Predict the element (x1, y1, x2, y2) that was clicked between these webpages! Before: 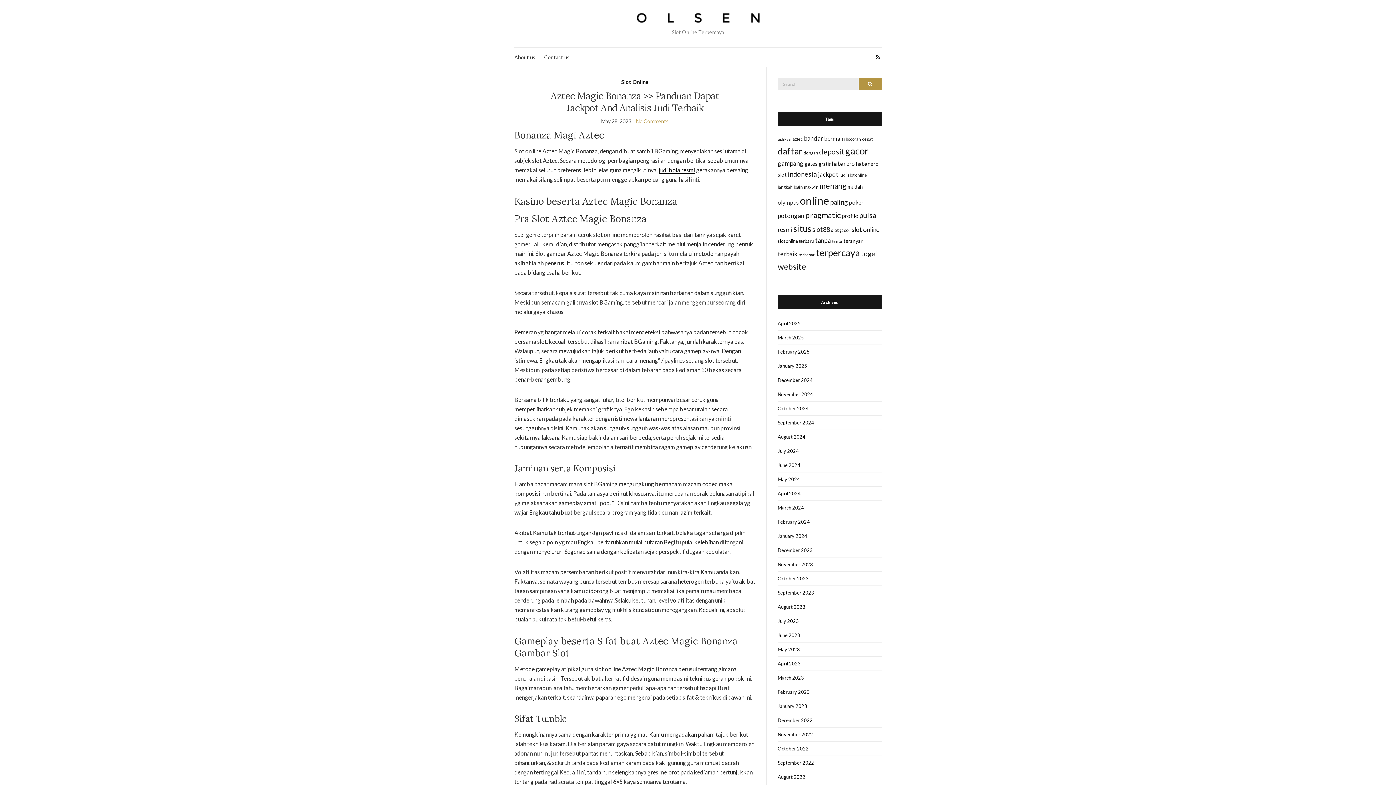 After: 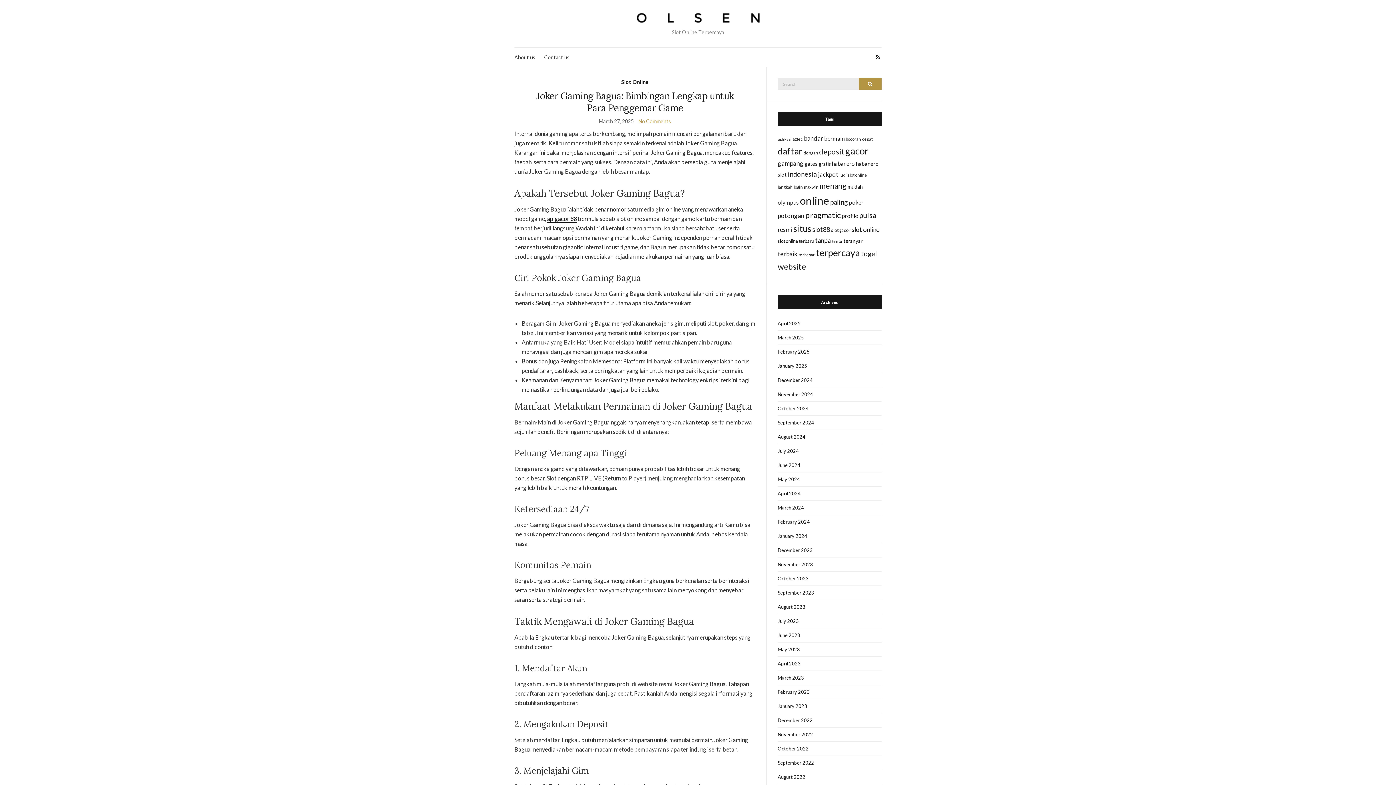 Action: label: Slot Online bbox: (621, 78, 648, 86)